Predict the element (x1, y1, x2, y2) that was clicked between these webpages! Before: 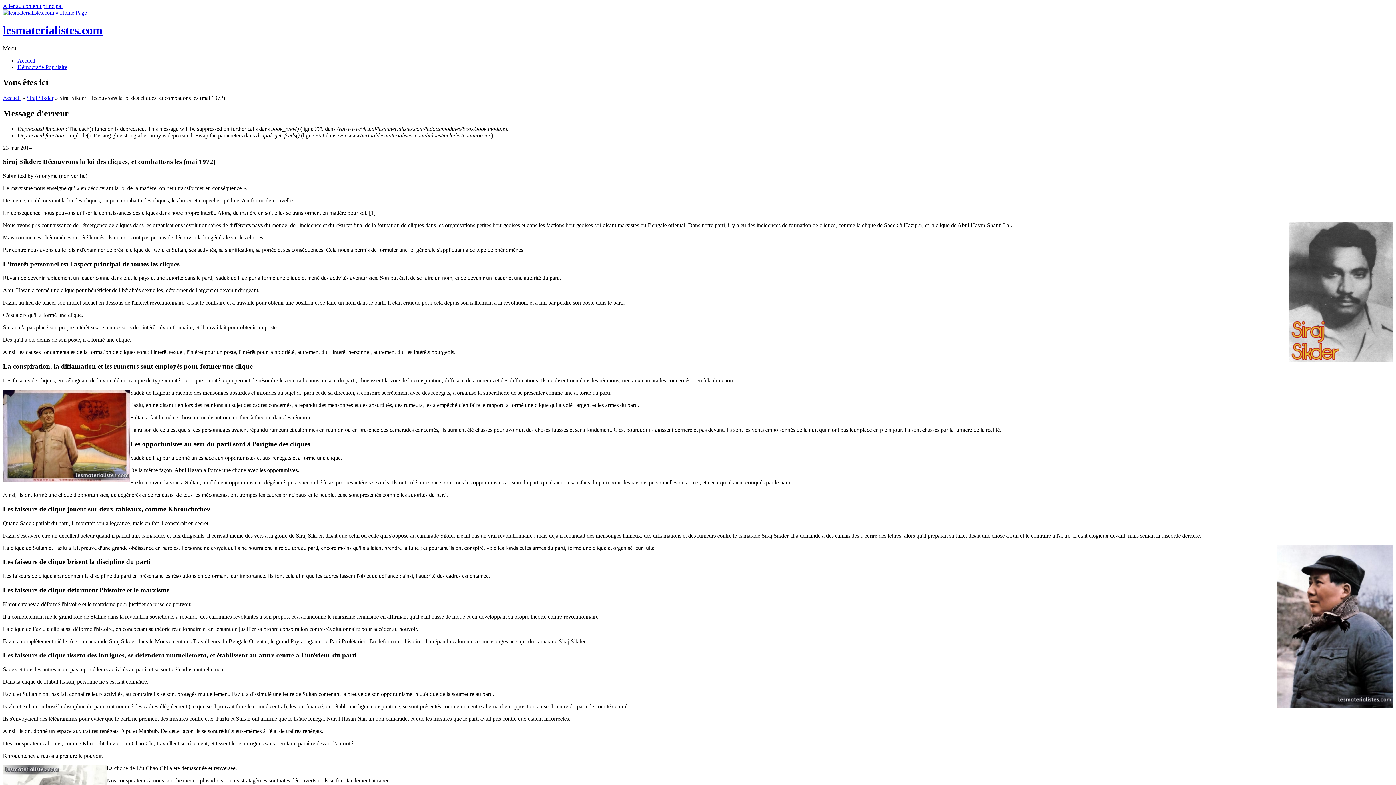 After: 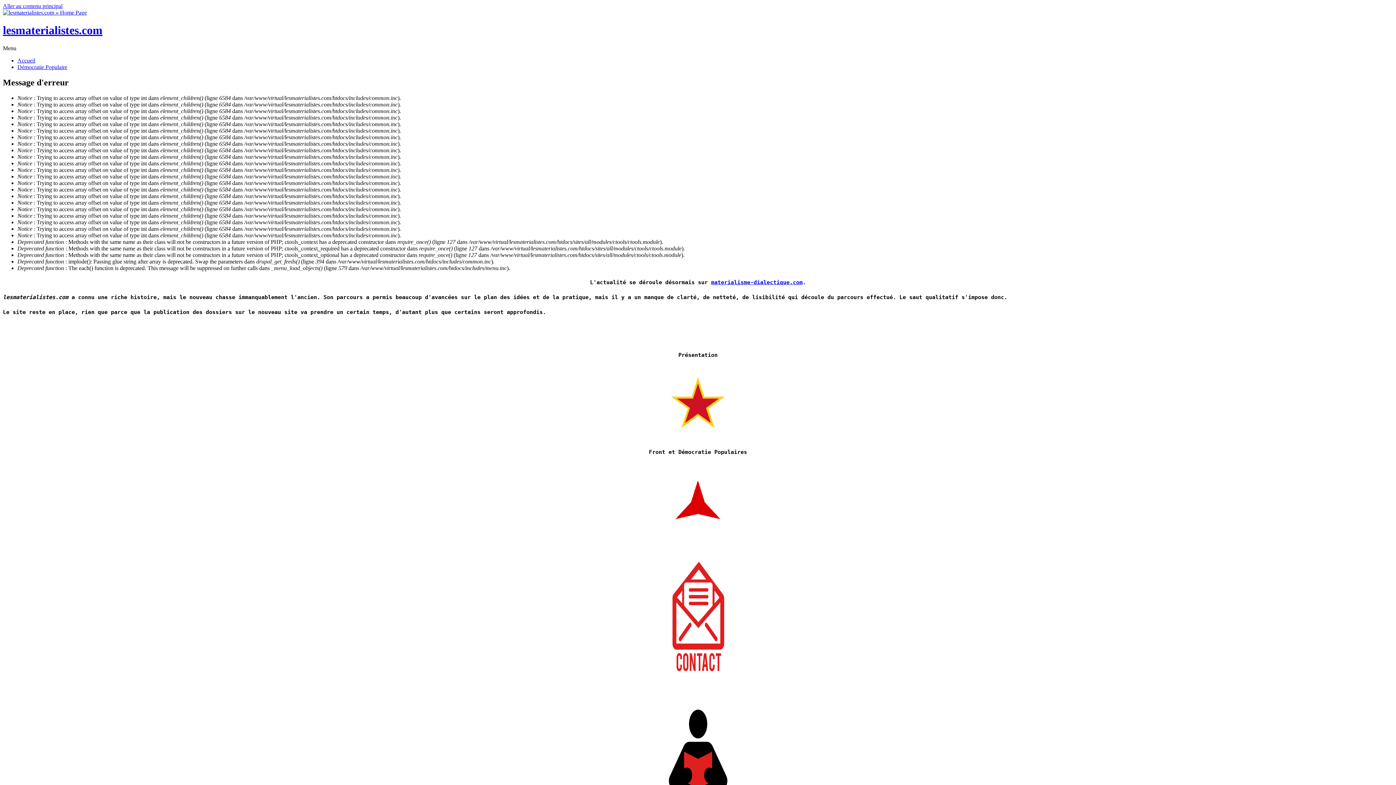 Action: label: lesmaterialistes.com bbox: (2, 23, 102, 36)